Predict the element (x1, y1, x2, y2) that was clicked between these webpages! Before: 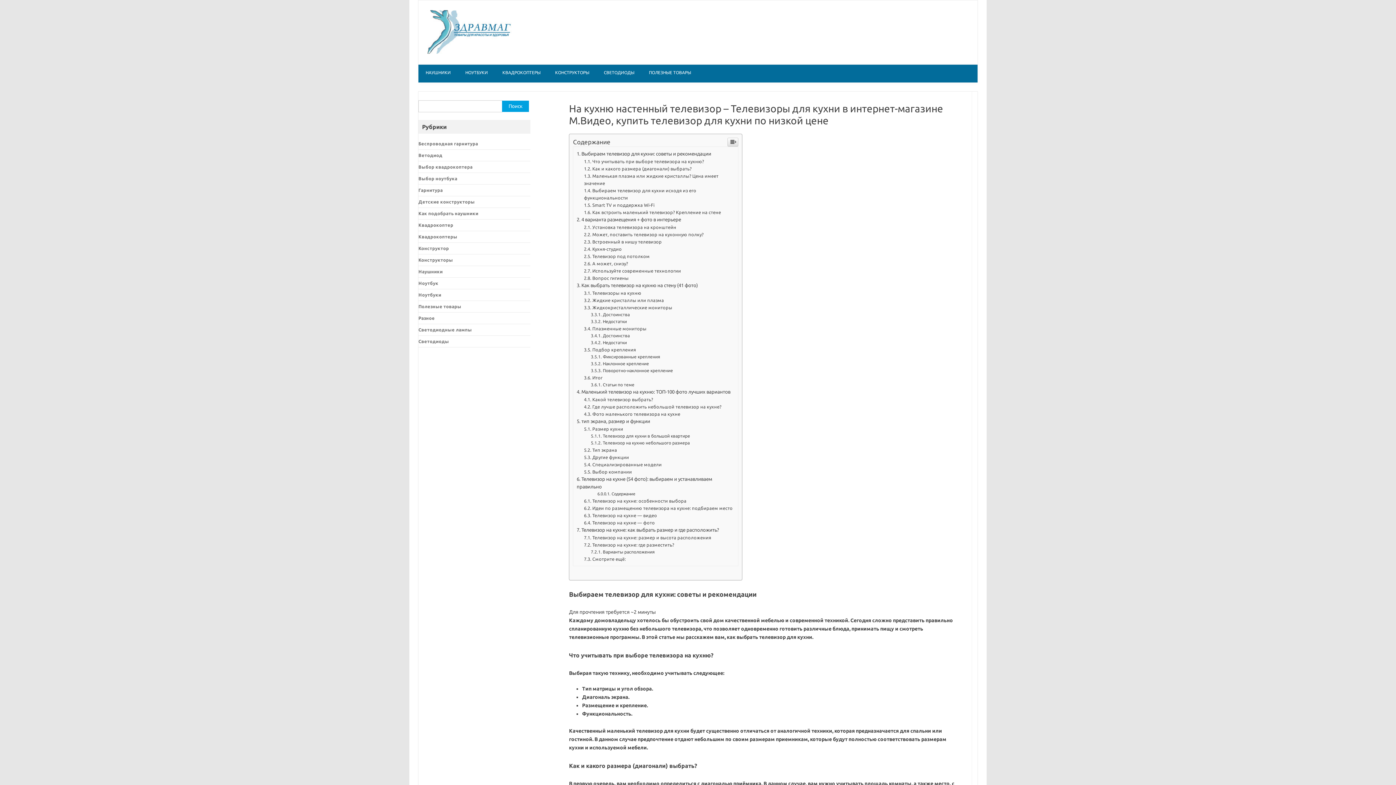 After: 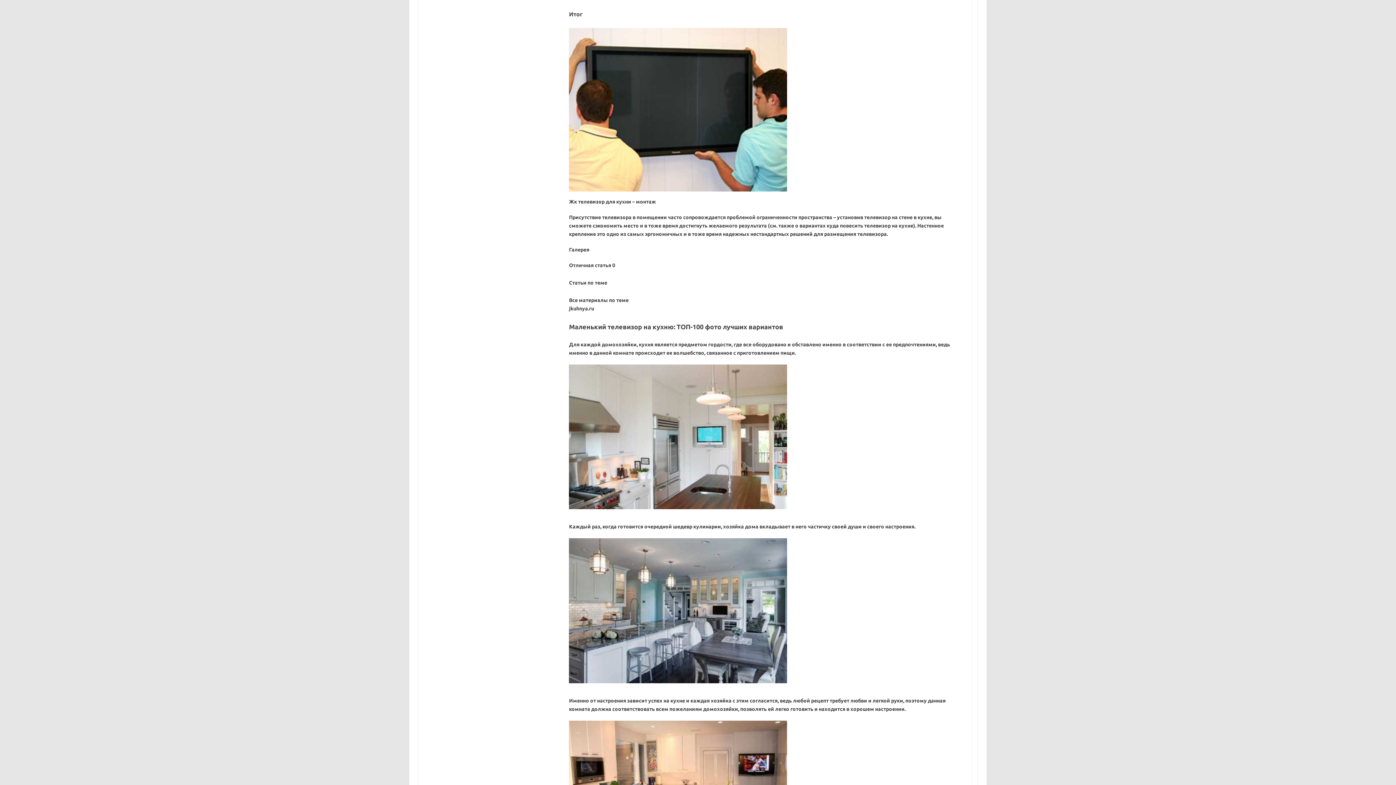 Action: bbox: (584, 772, 602, 777) label: Итог